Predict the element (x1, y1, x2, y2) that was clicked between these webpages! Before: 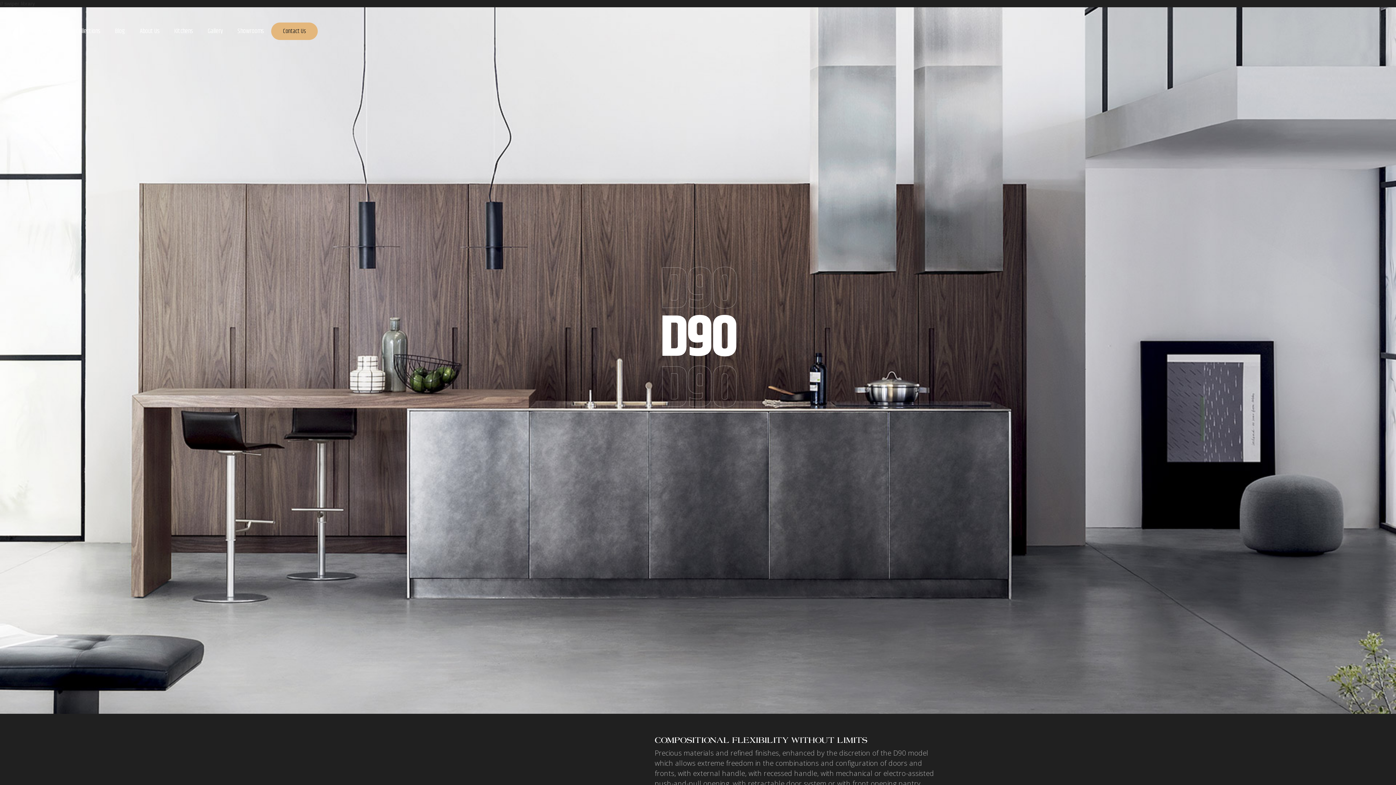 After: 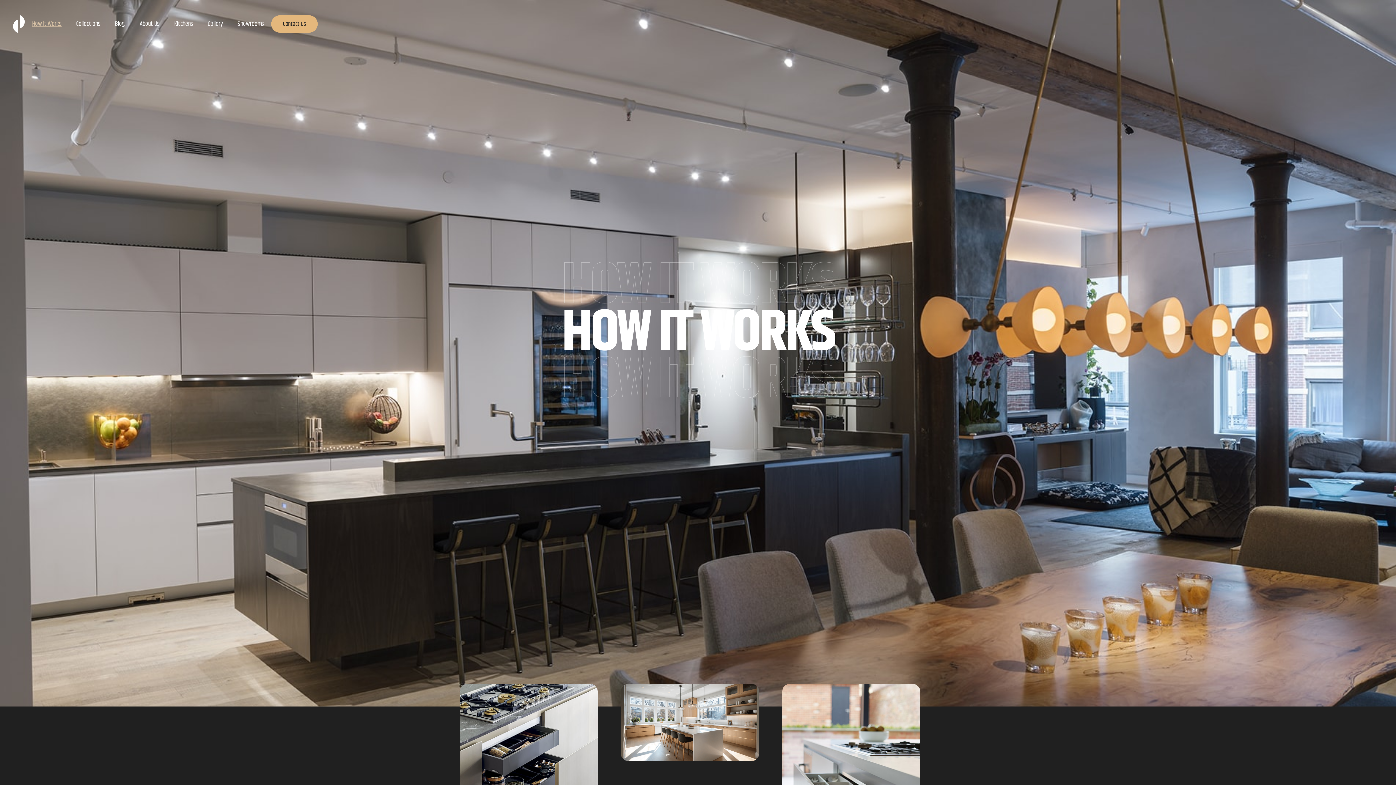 Action: label: How it Works bbox: (24, 20, 68, 42)